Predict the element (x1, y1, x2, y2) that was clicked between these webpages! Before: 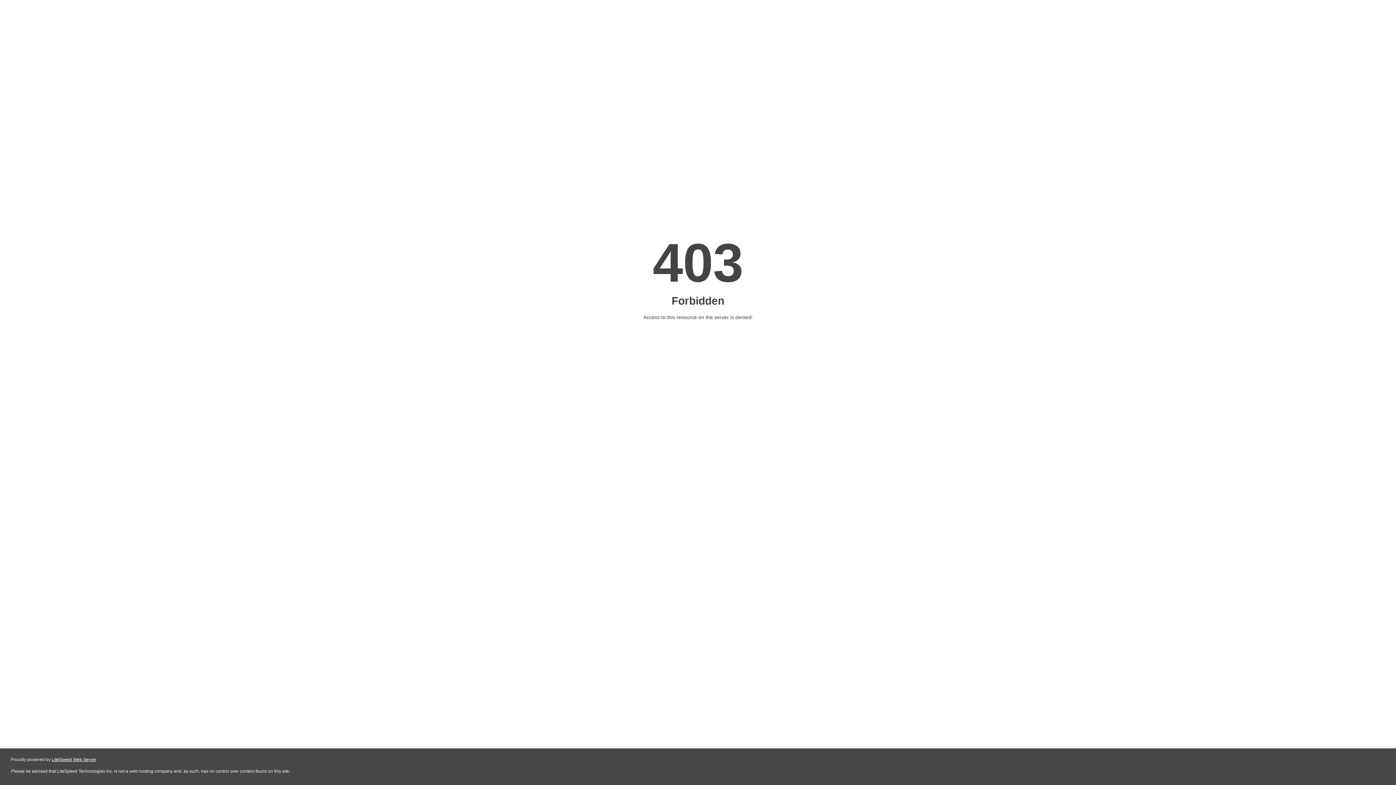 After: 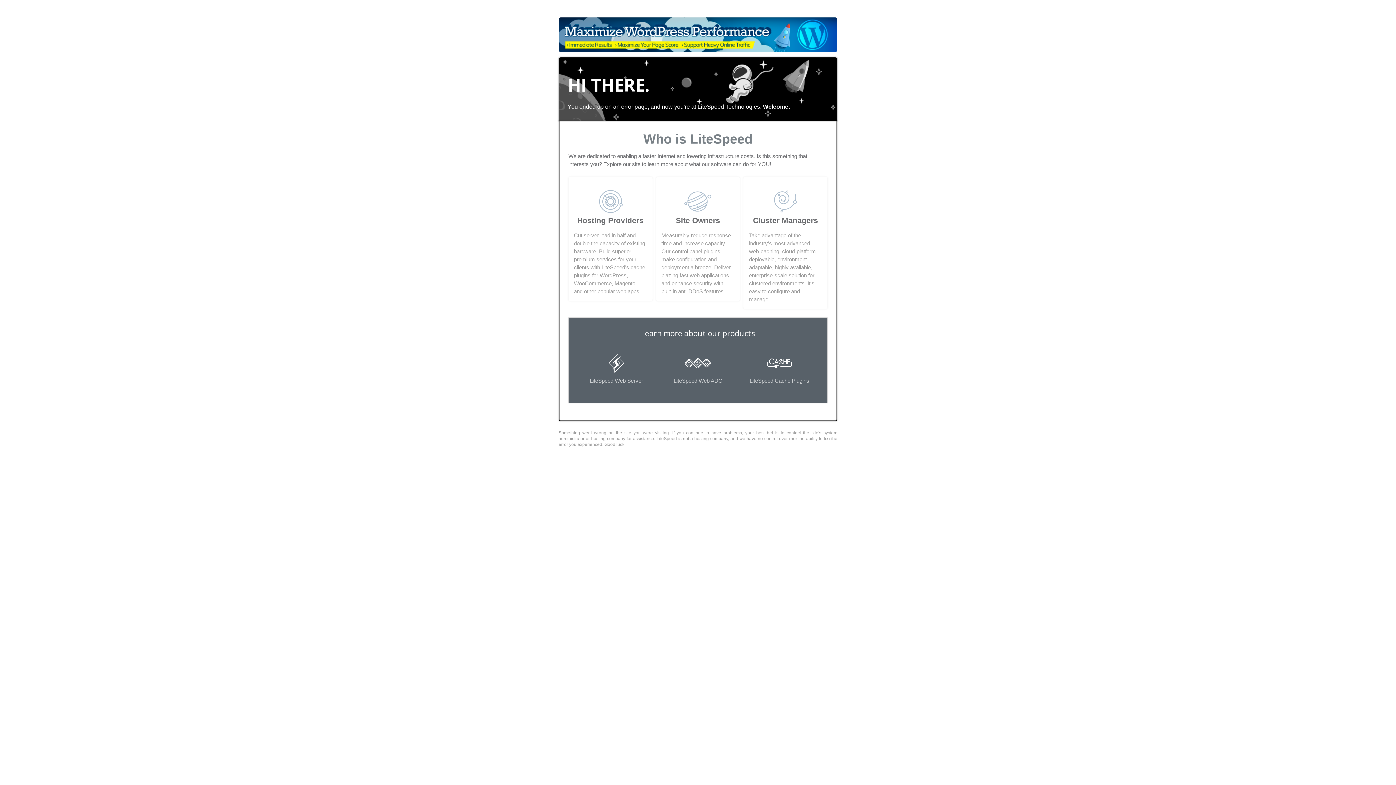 Action: label: LiteSpeed Web Server bbox: (51, 757, 96, 762)